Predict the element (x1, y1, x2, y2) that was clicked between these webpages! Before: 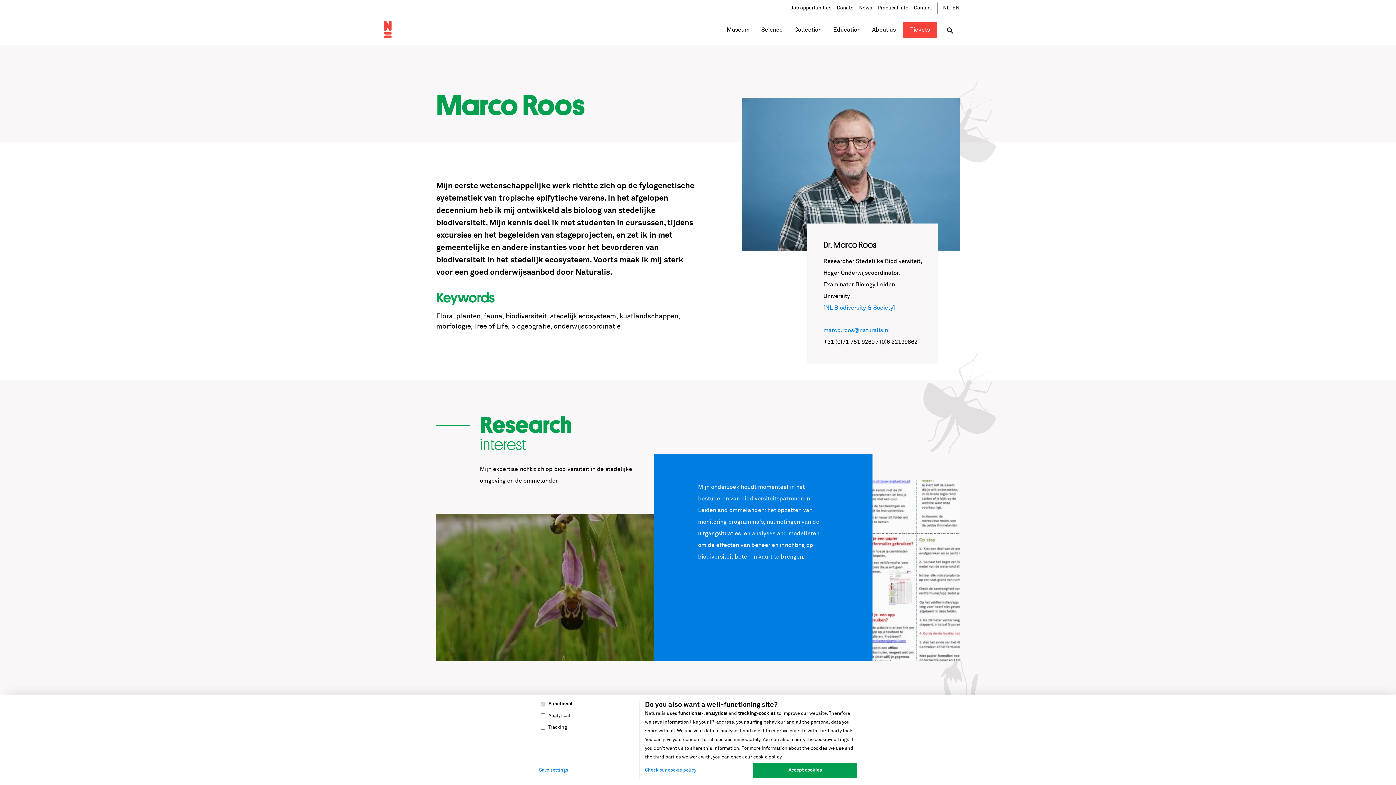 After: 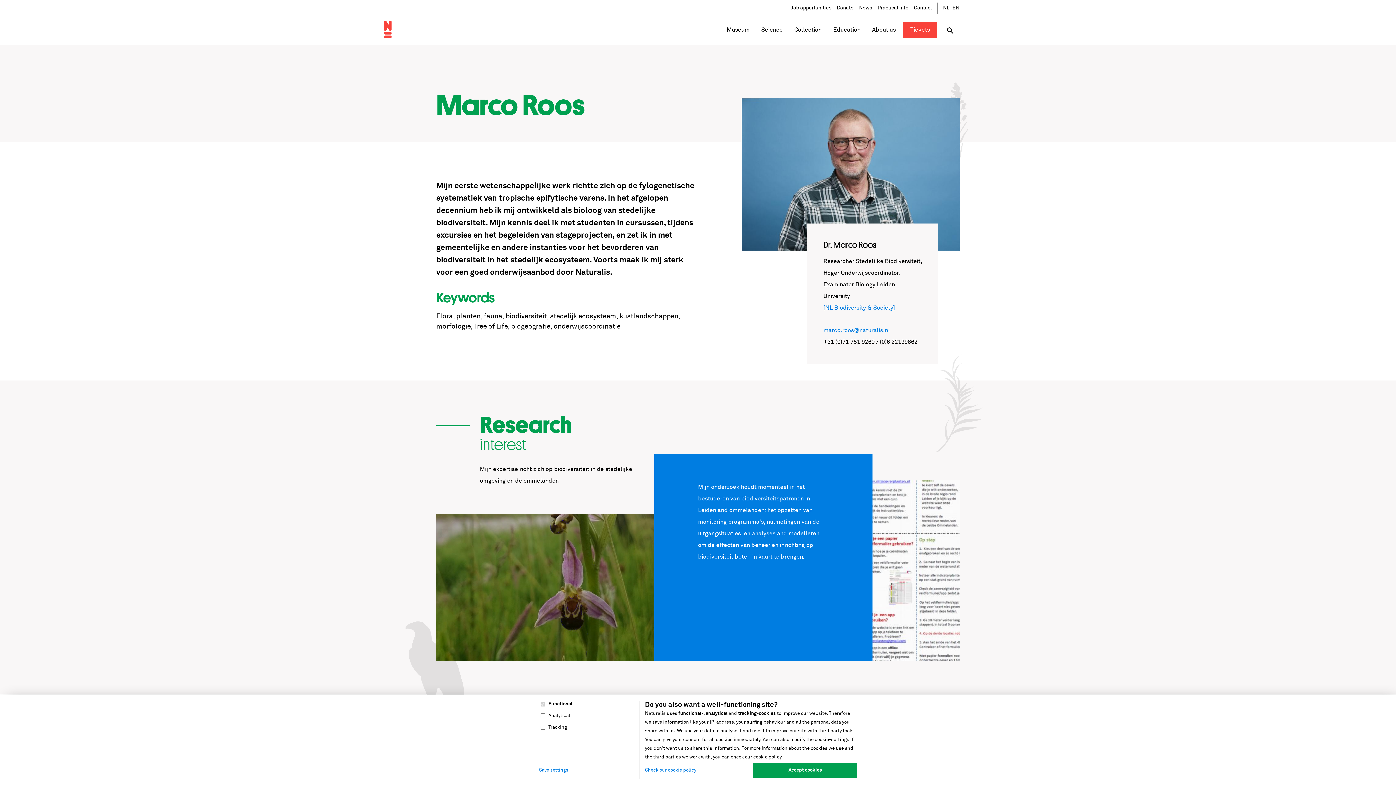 Action: bbox: (952, 0, 960, 16) label: English